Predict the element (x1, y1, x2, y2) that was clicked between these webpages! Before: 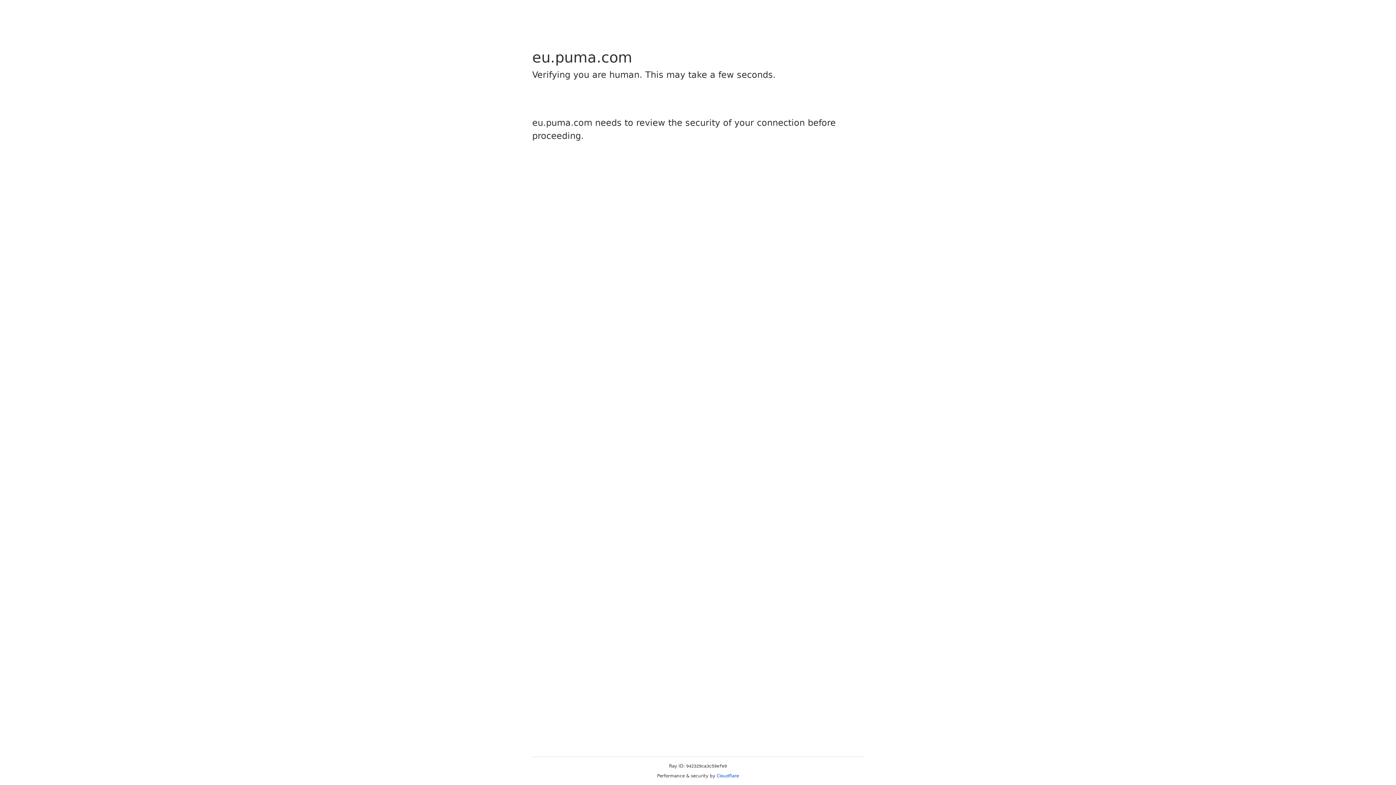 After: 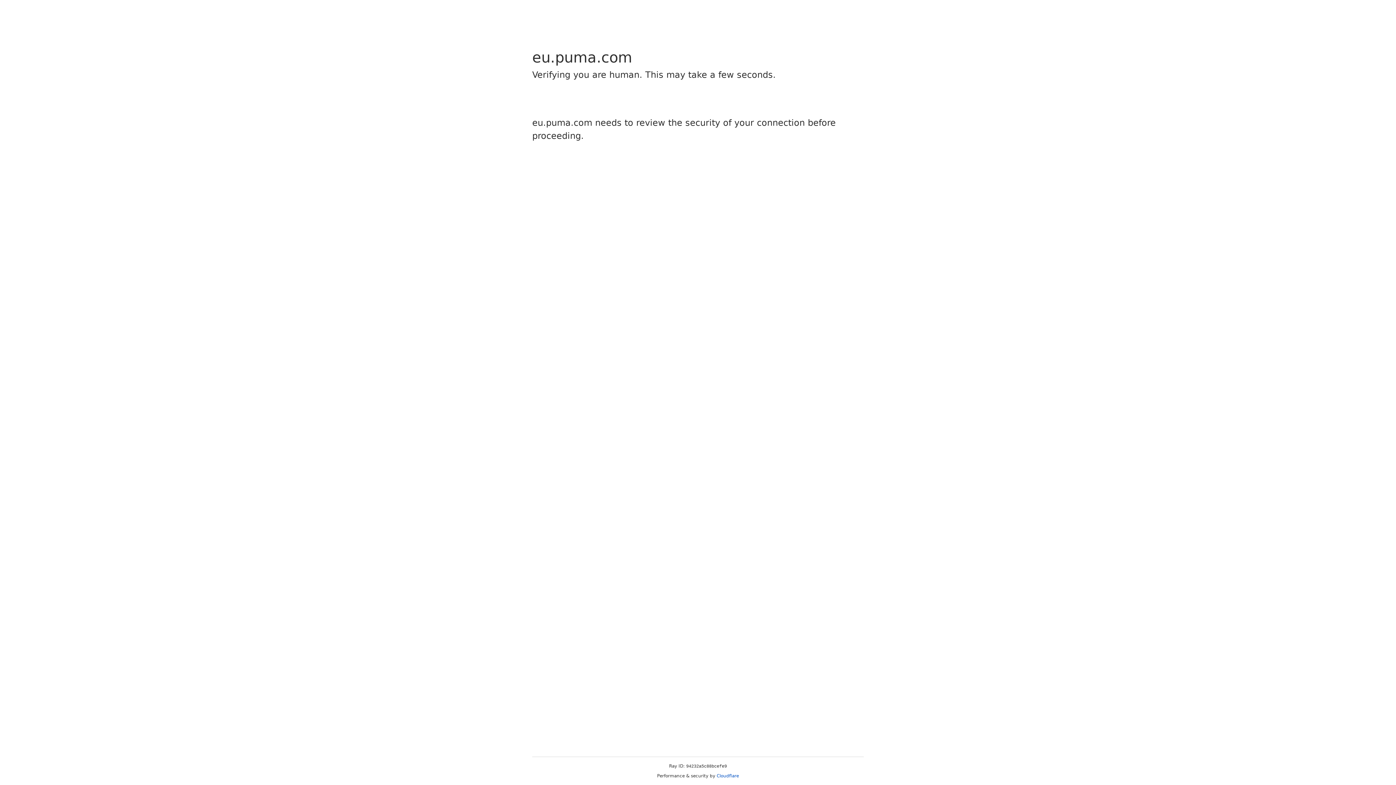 Action: bbox: (716, 773, 739, 778) label: Cloudflare